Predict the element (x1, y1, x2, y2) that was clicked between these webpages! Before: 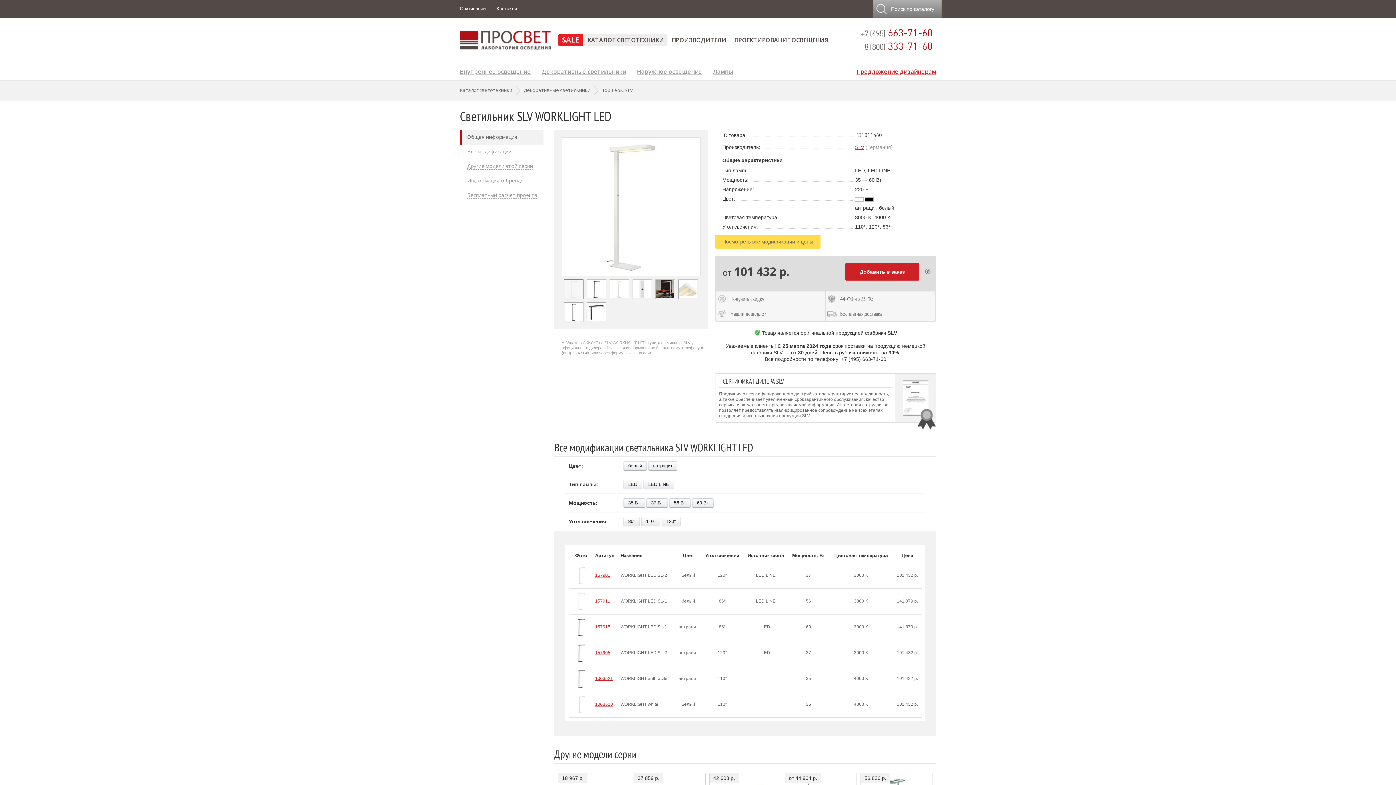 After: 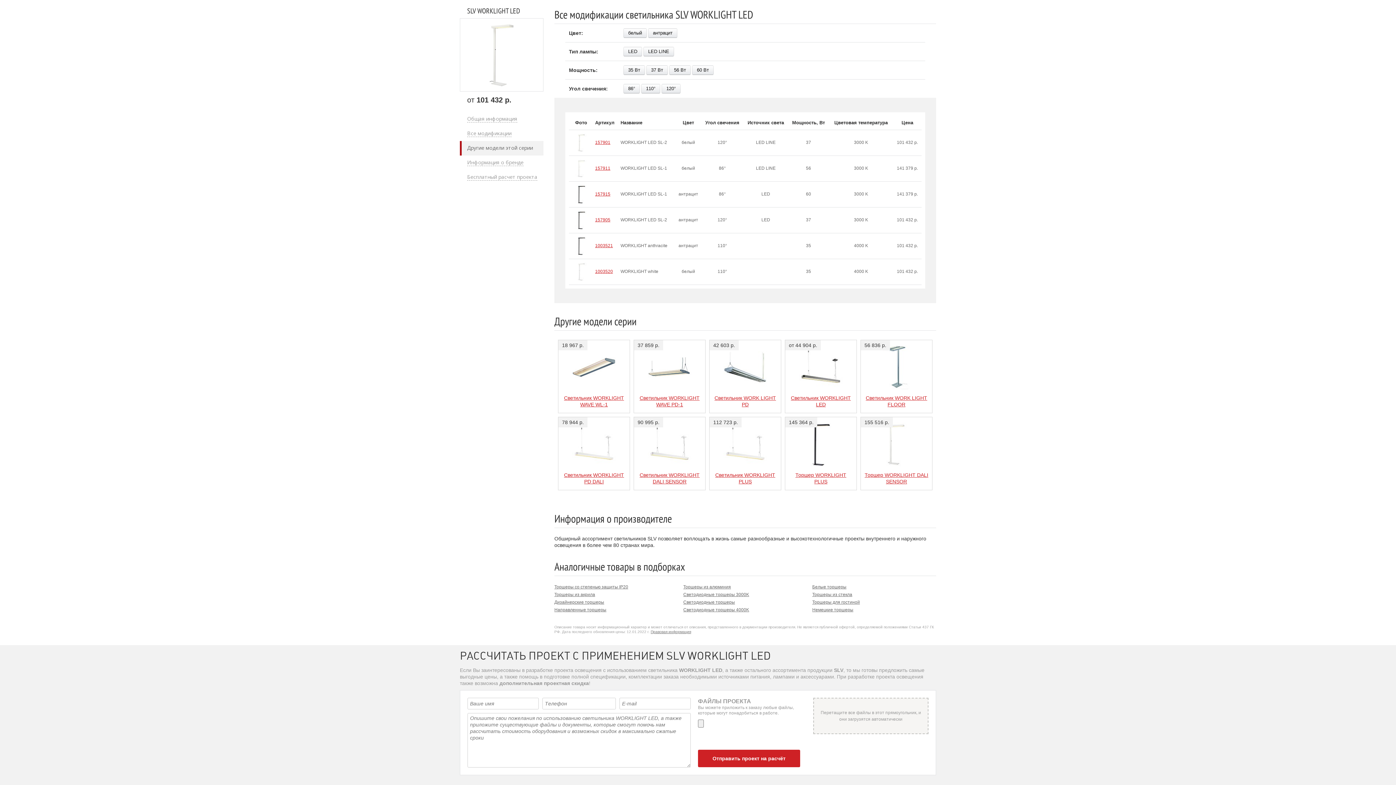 Action: label: Все модификации bbox: (467, 148, 511, 155)